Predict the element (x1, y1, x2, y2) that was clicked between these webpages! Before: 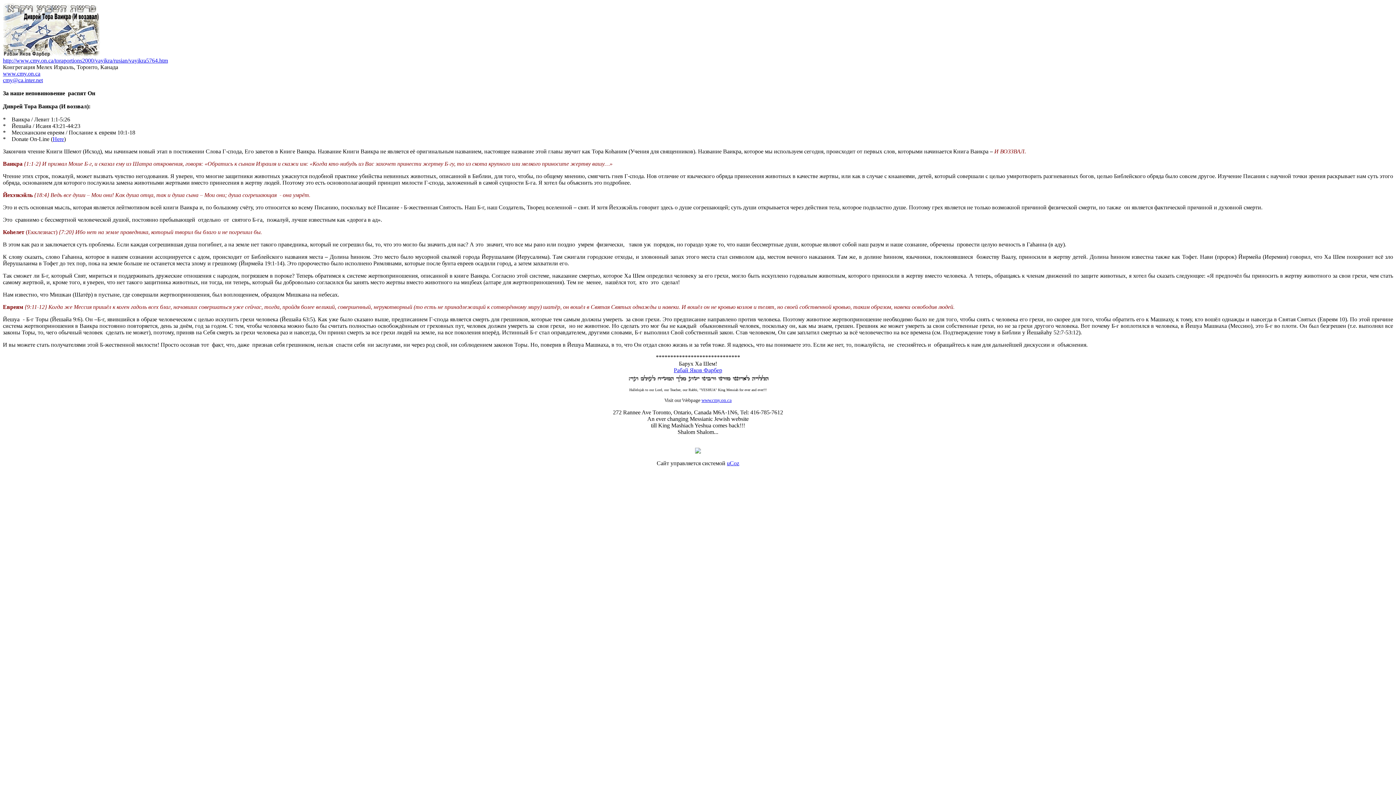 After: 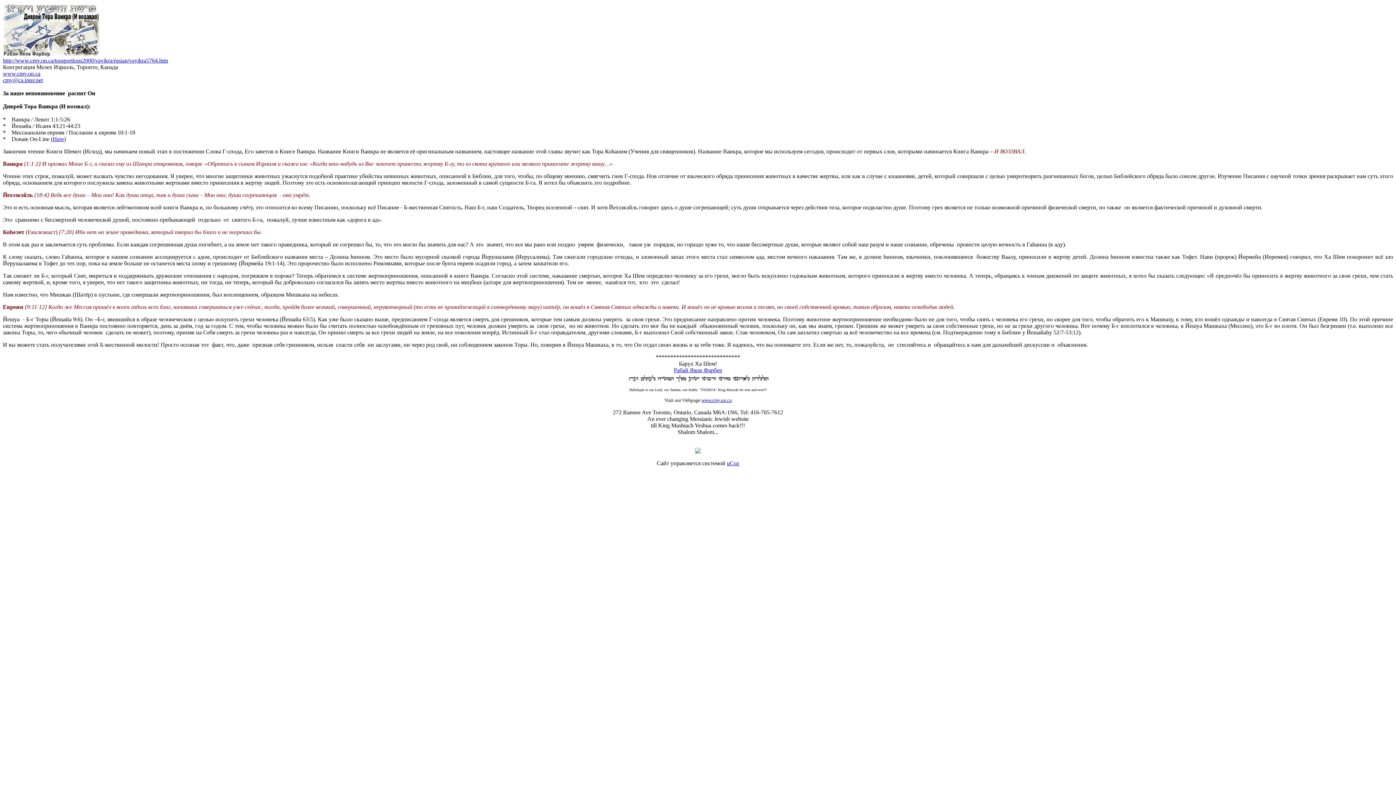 Action: label: Рабай Яков Фарбер bbox: (674, 367, 722, 373)